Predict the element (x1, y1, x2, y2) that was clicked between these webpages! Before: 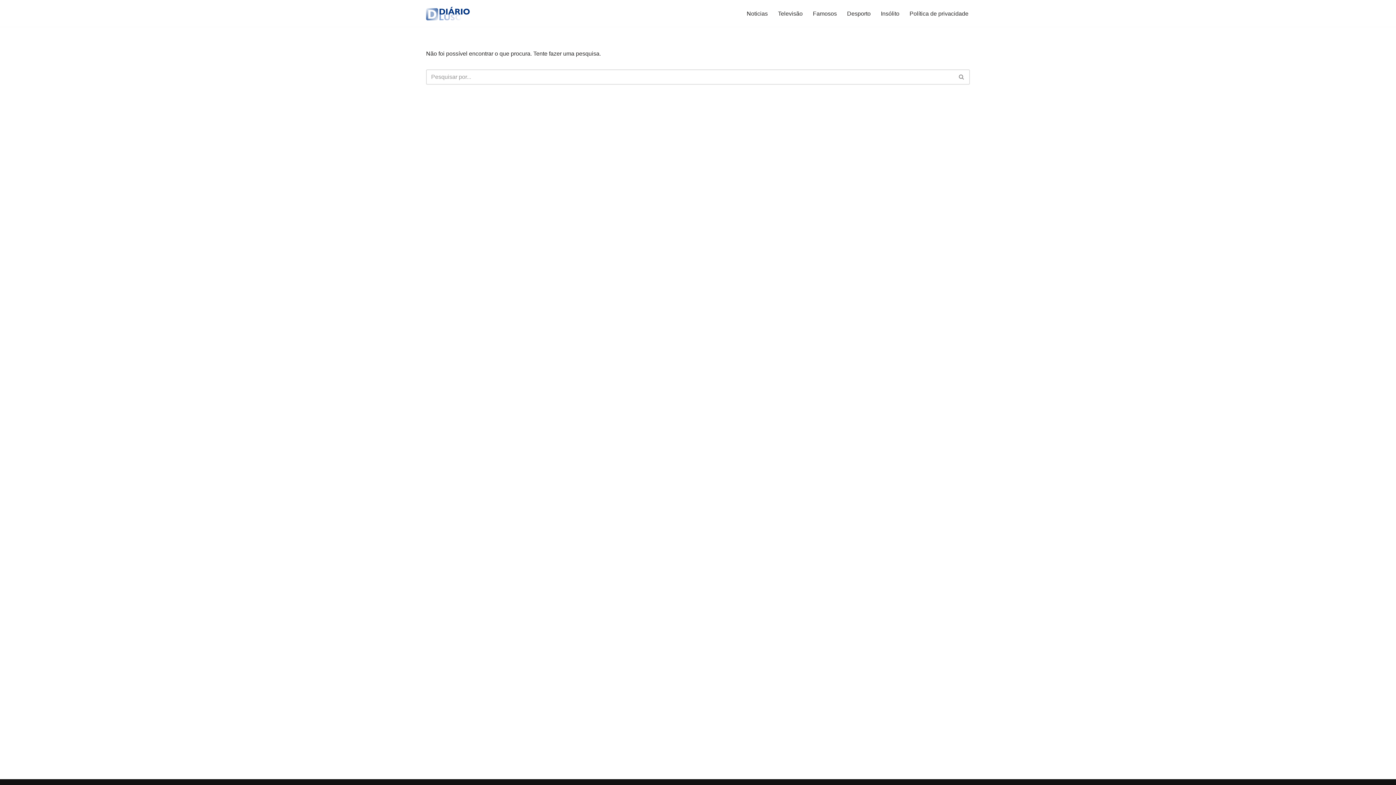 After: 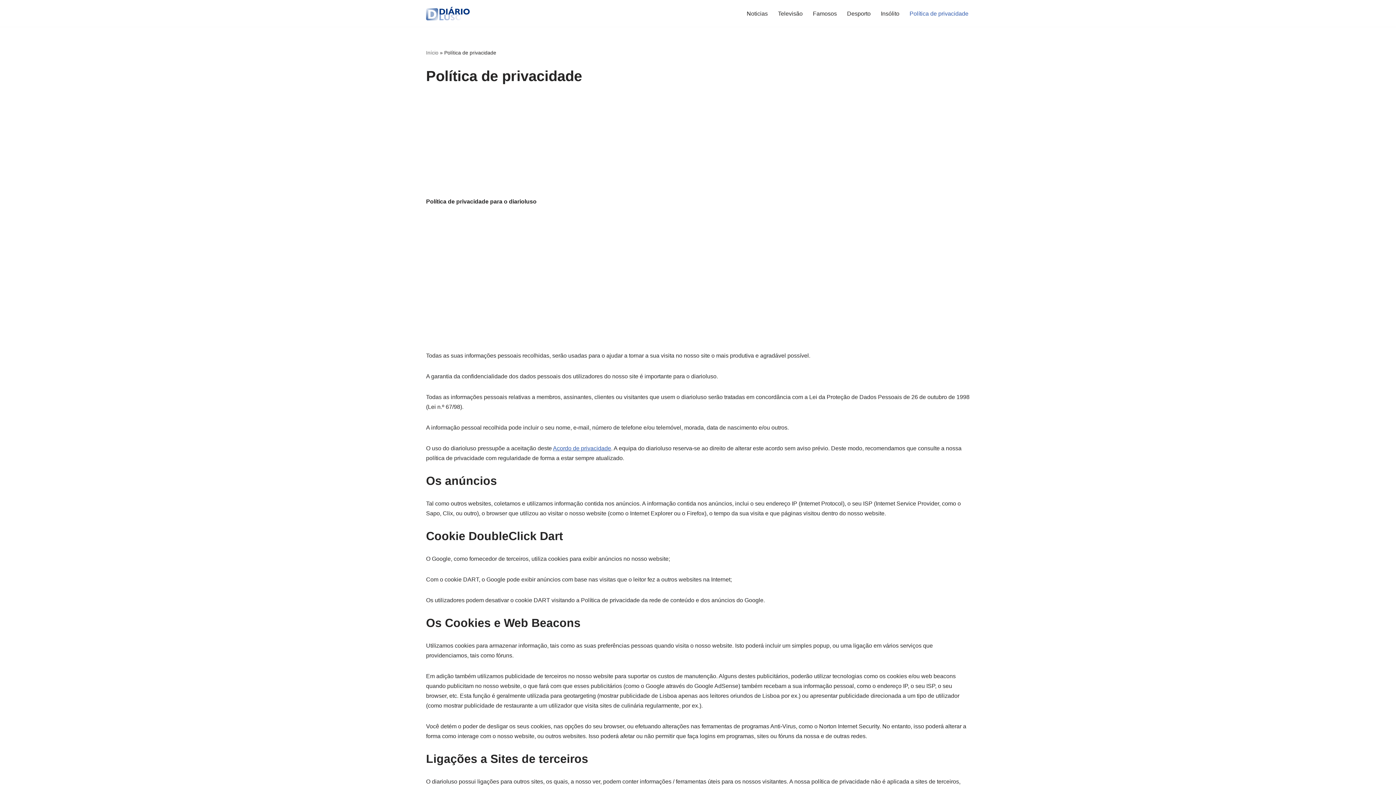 Action: label: Política de privacidade bbox: (909, 8, 968, 18)